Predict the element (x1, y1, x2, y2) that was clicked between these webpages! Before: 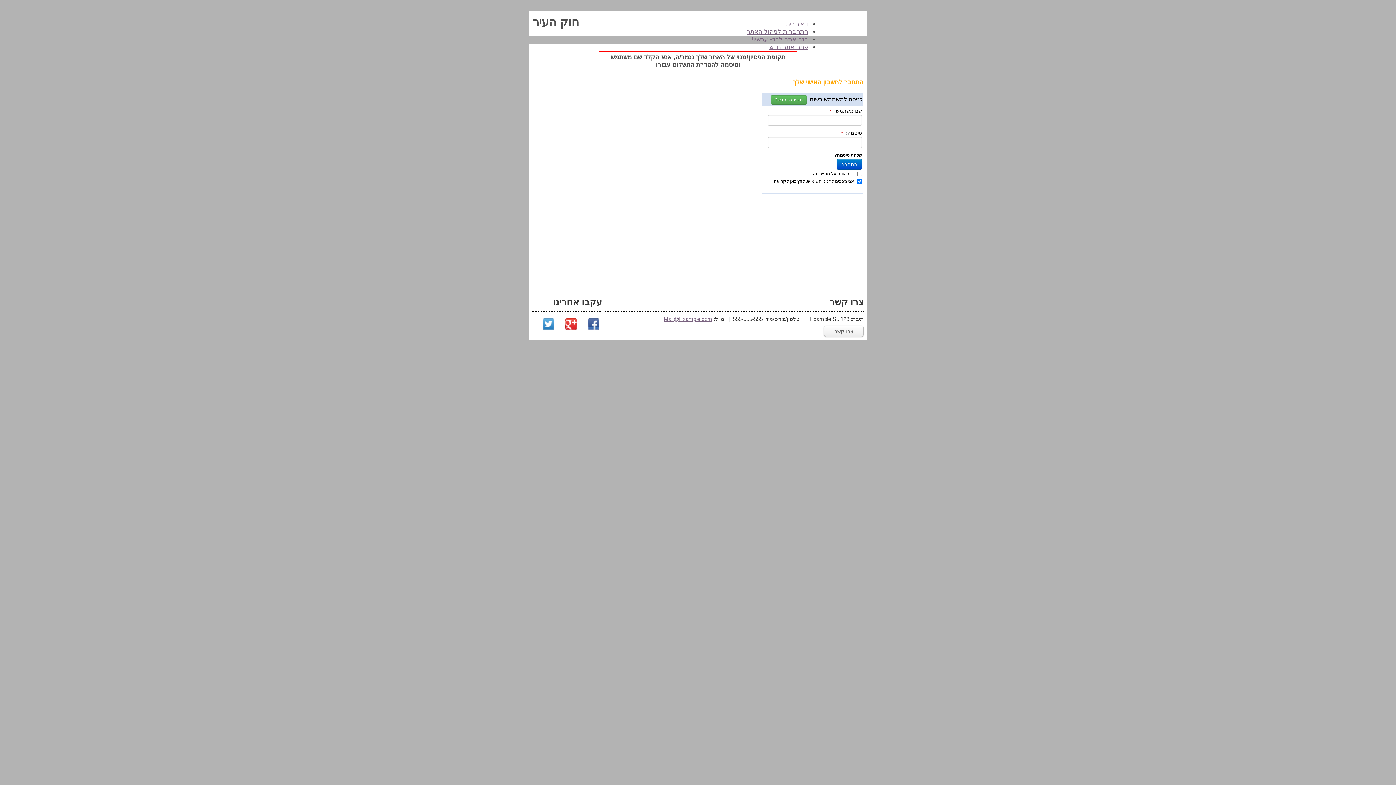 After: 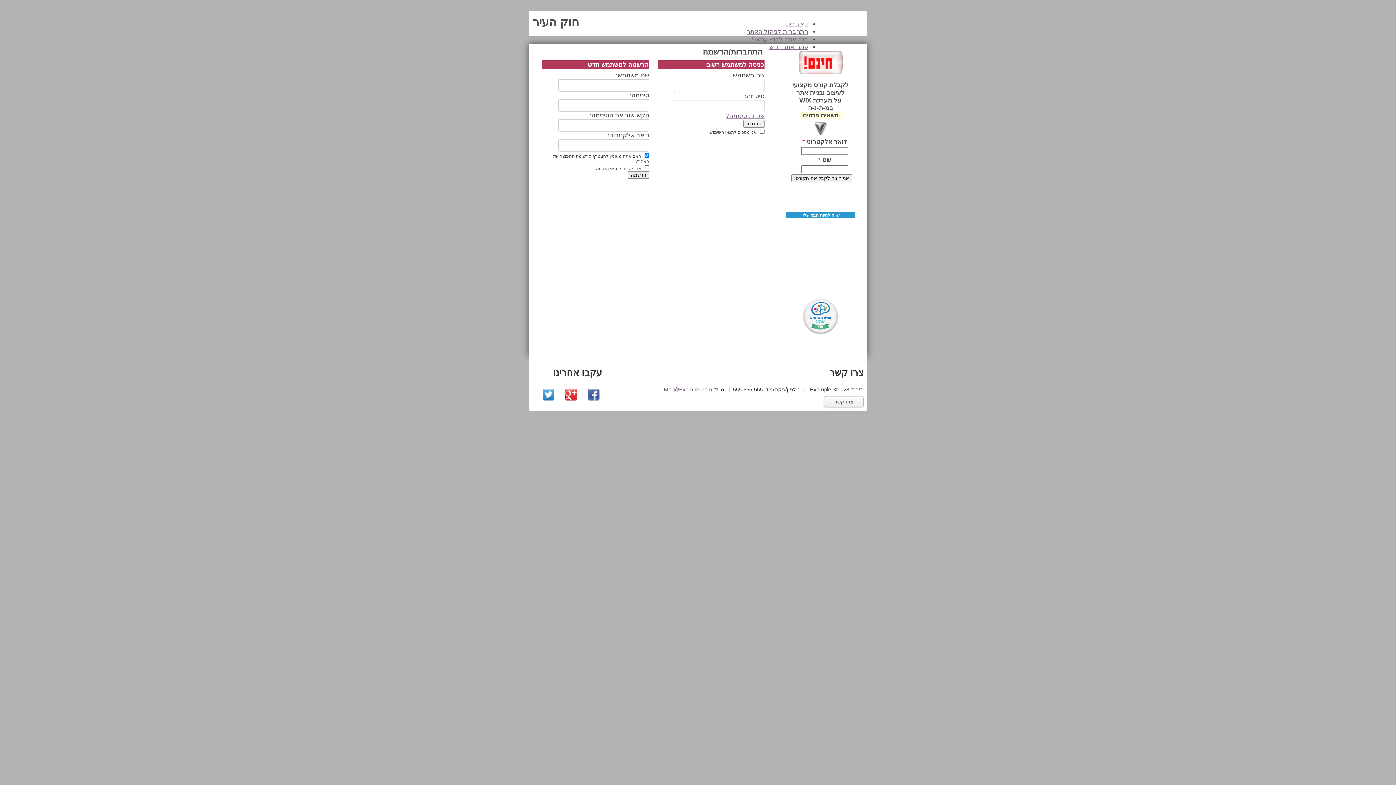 Action: bbox: (750, 35, 809, 43) label: בנה אתר לבד- עכשיו!